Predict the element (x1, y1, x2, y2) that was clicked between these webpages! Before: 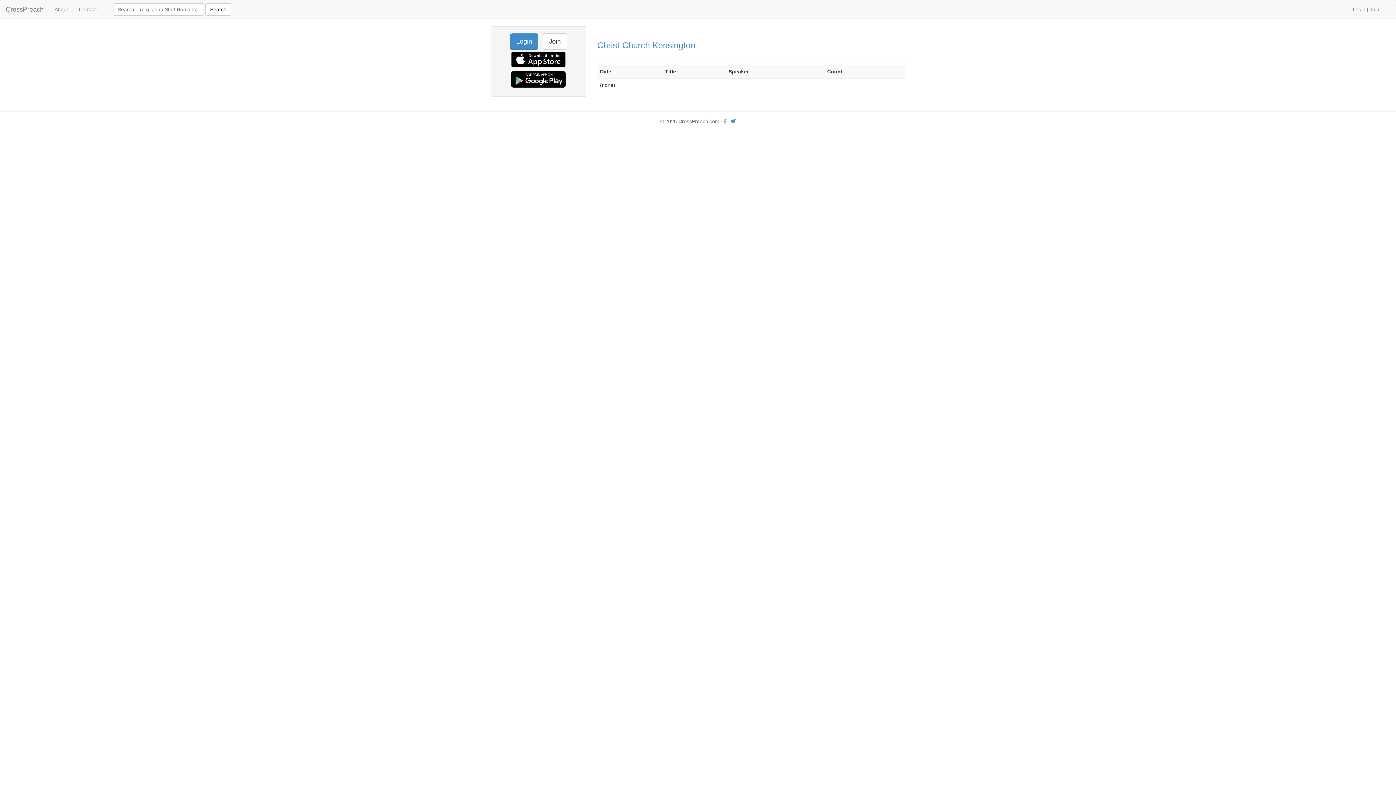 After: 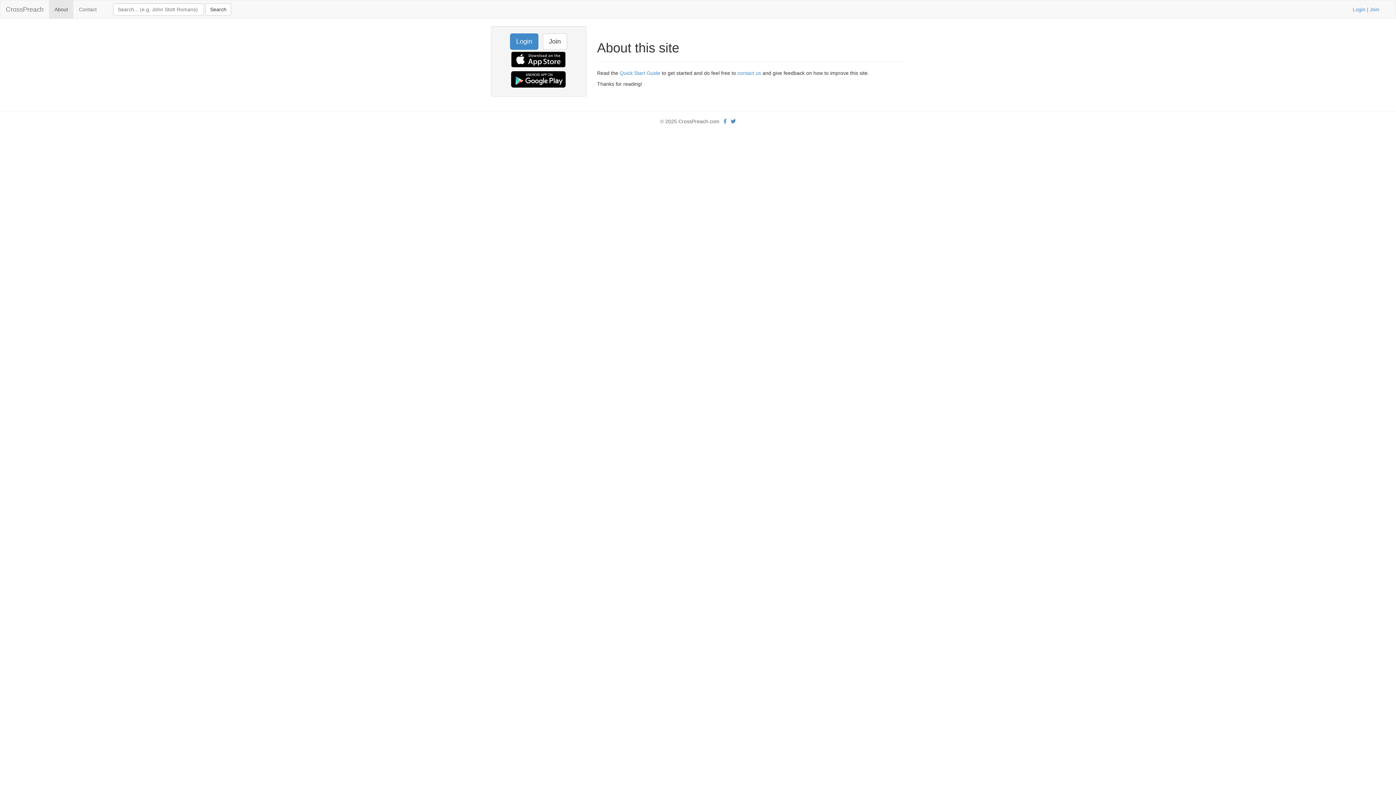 Action: bbox: (49, 0, 73, 18) label: About